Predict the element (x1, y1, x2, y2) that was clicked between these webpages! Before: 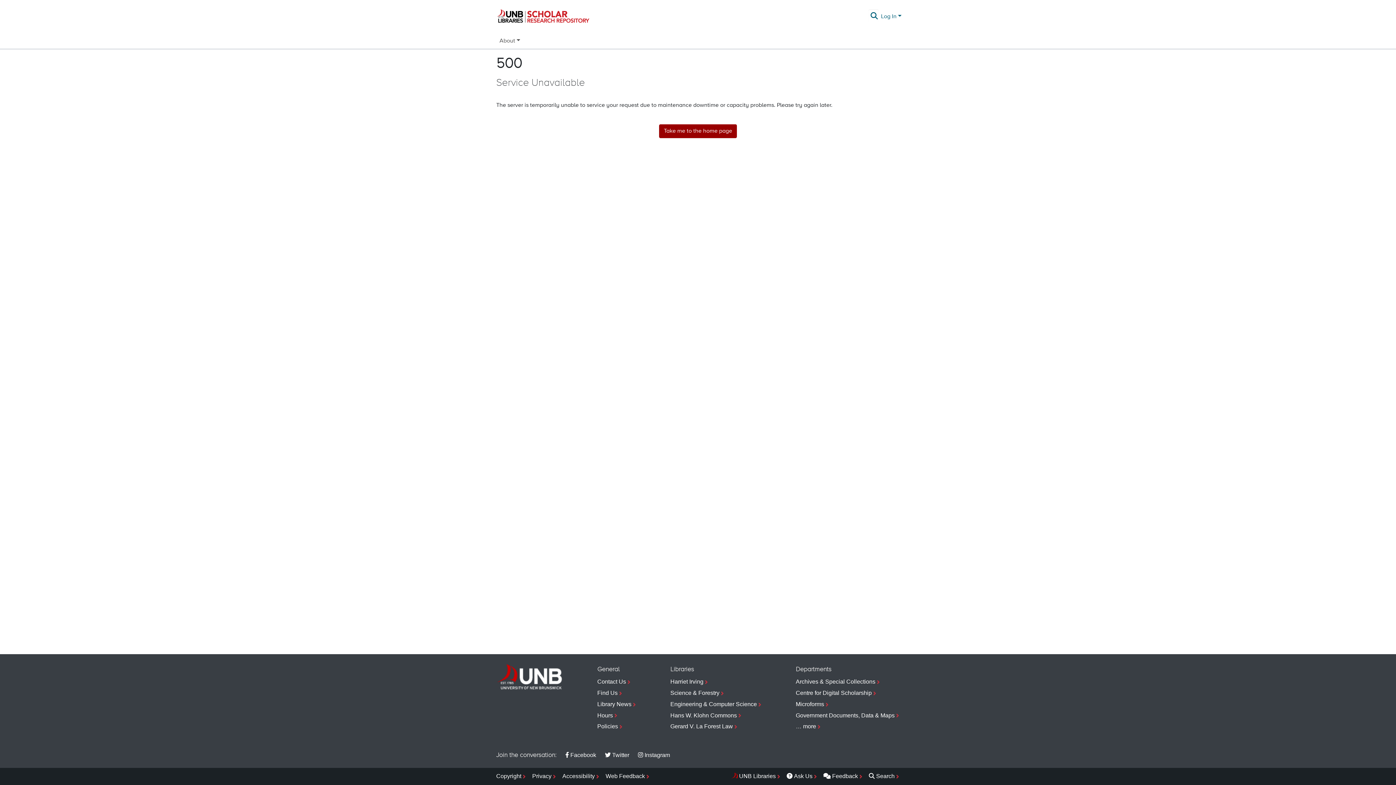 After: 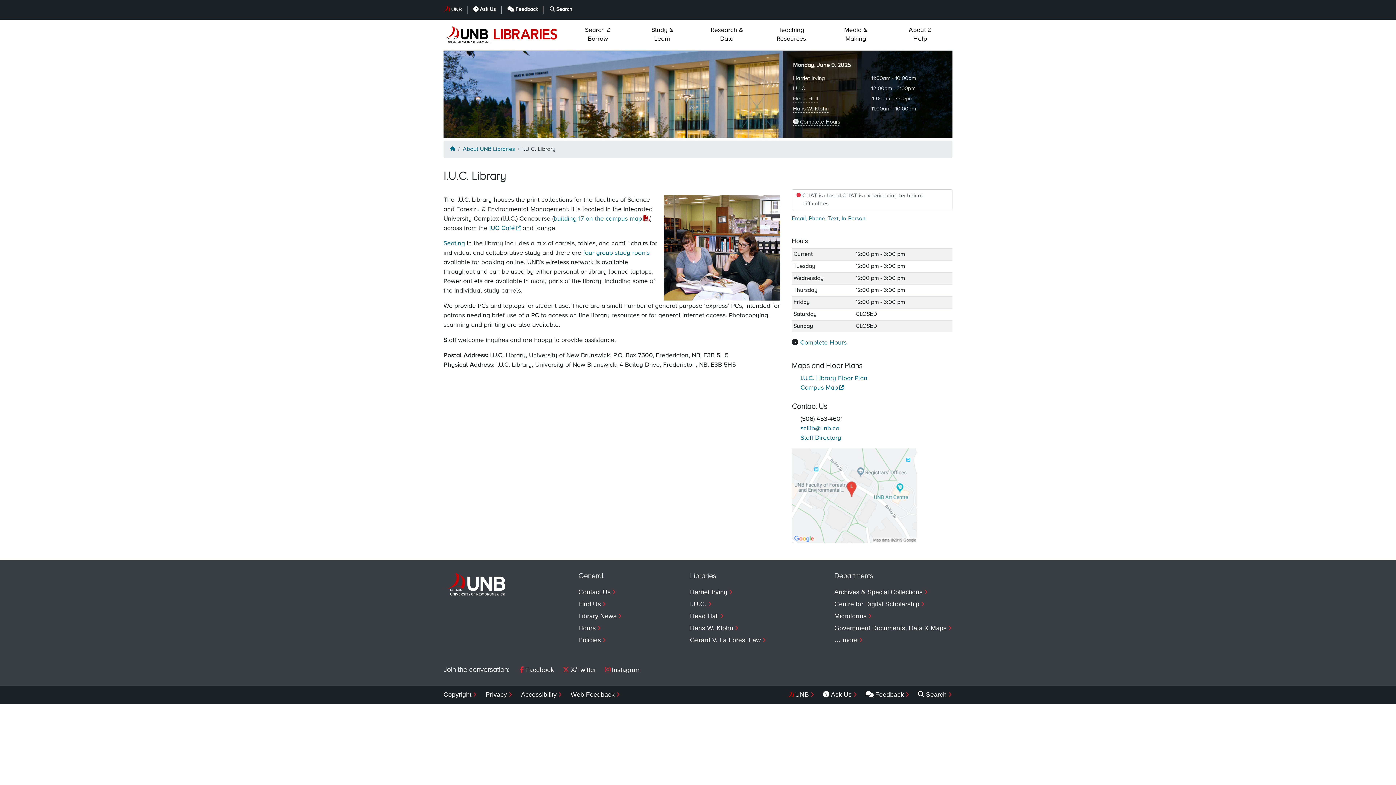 Action: label: Science & Forestry bbox: (670, 688, 762, 699)